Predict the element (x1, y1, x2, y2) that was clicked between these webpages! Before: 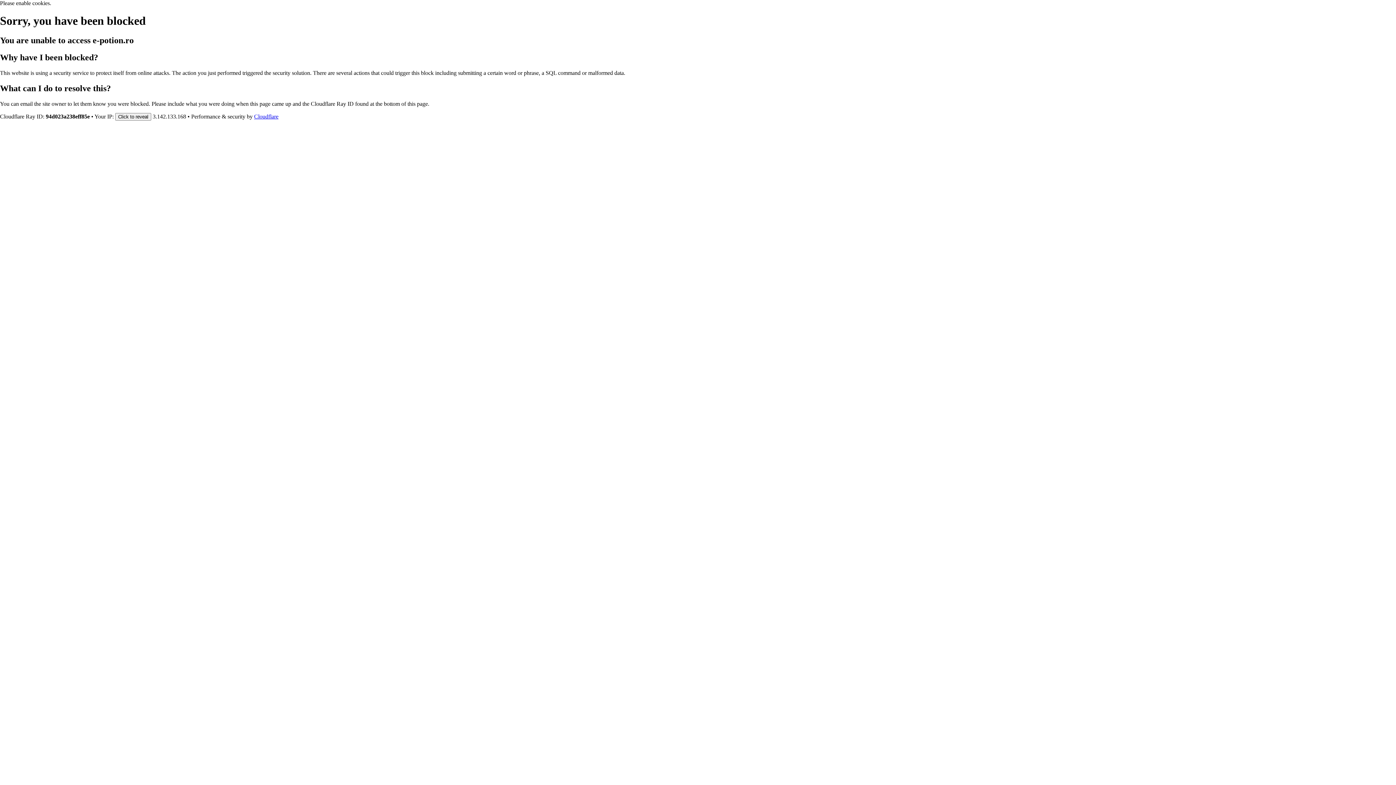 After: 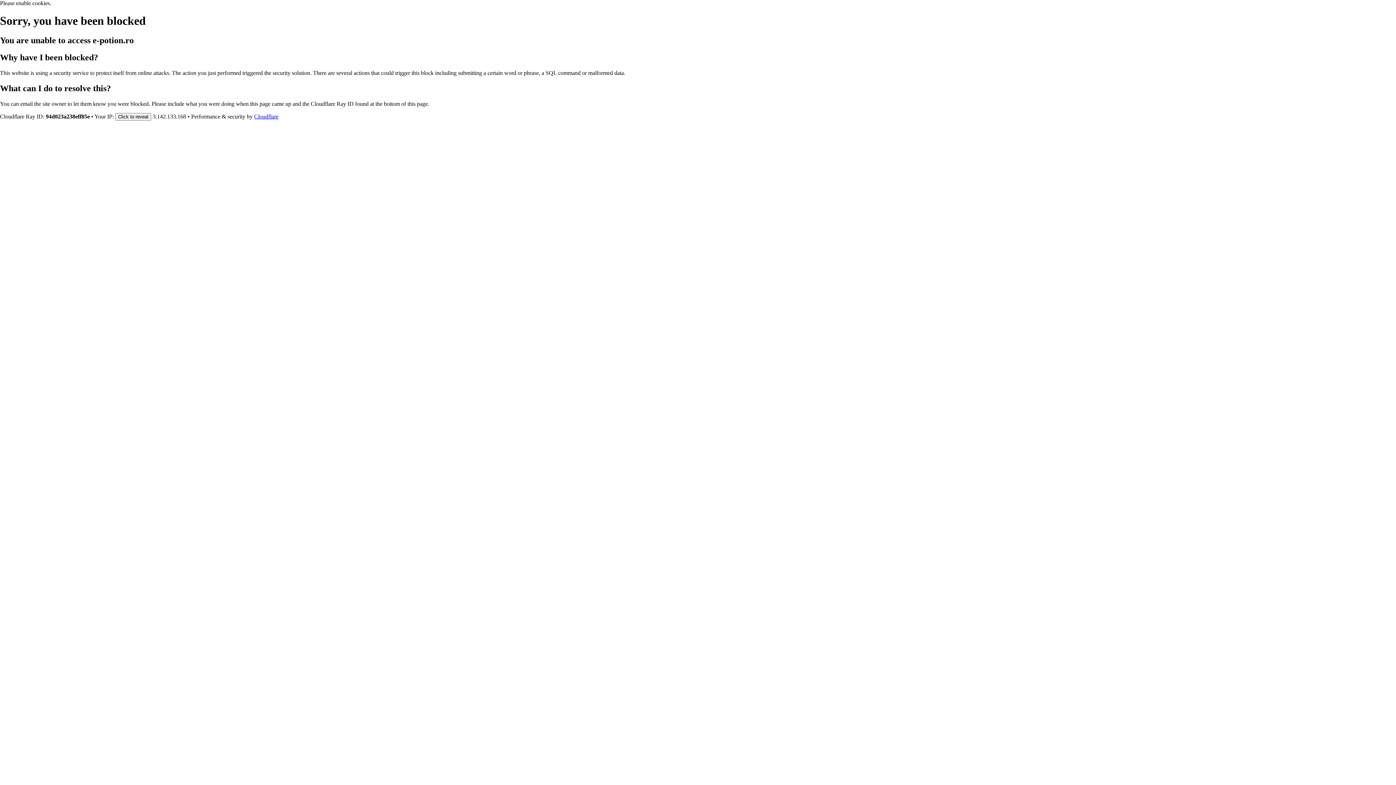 Action: label: Cloudflare bbox: (254, 113, 278, 119)